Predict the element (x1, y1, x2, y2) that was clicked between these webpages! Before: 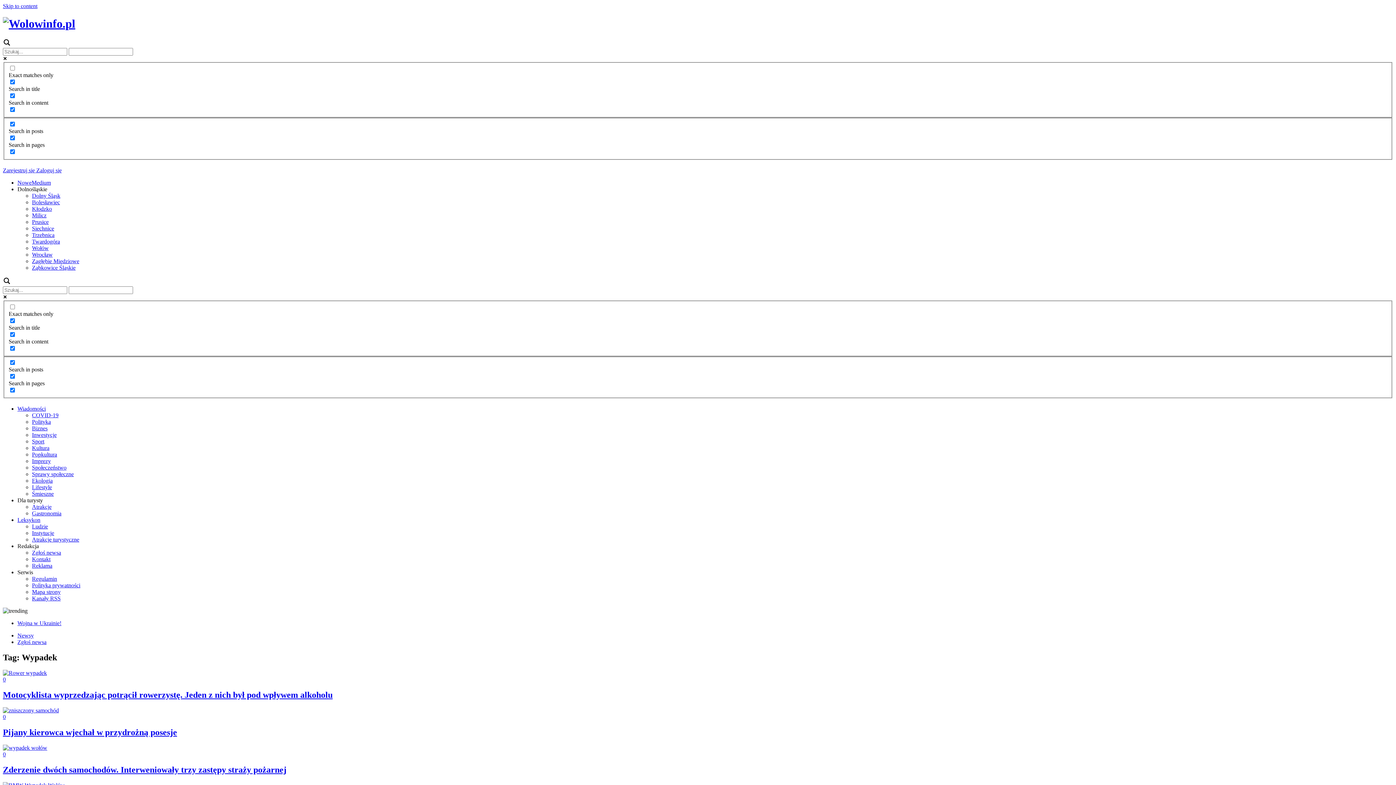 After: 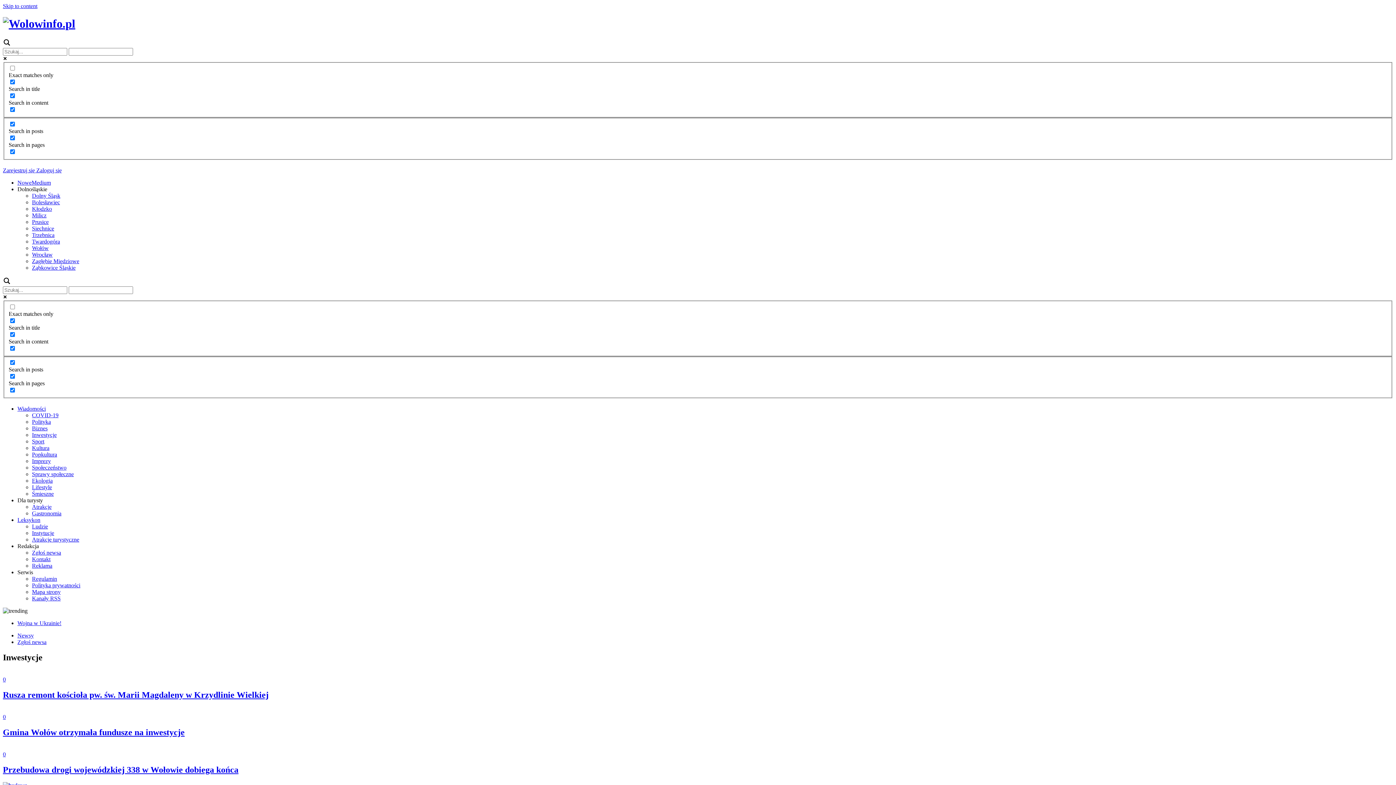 Action: label: Inwestycje bbox: (32, 432, 56, 438)